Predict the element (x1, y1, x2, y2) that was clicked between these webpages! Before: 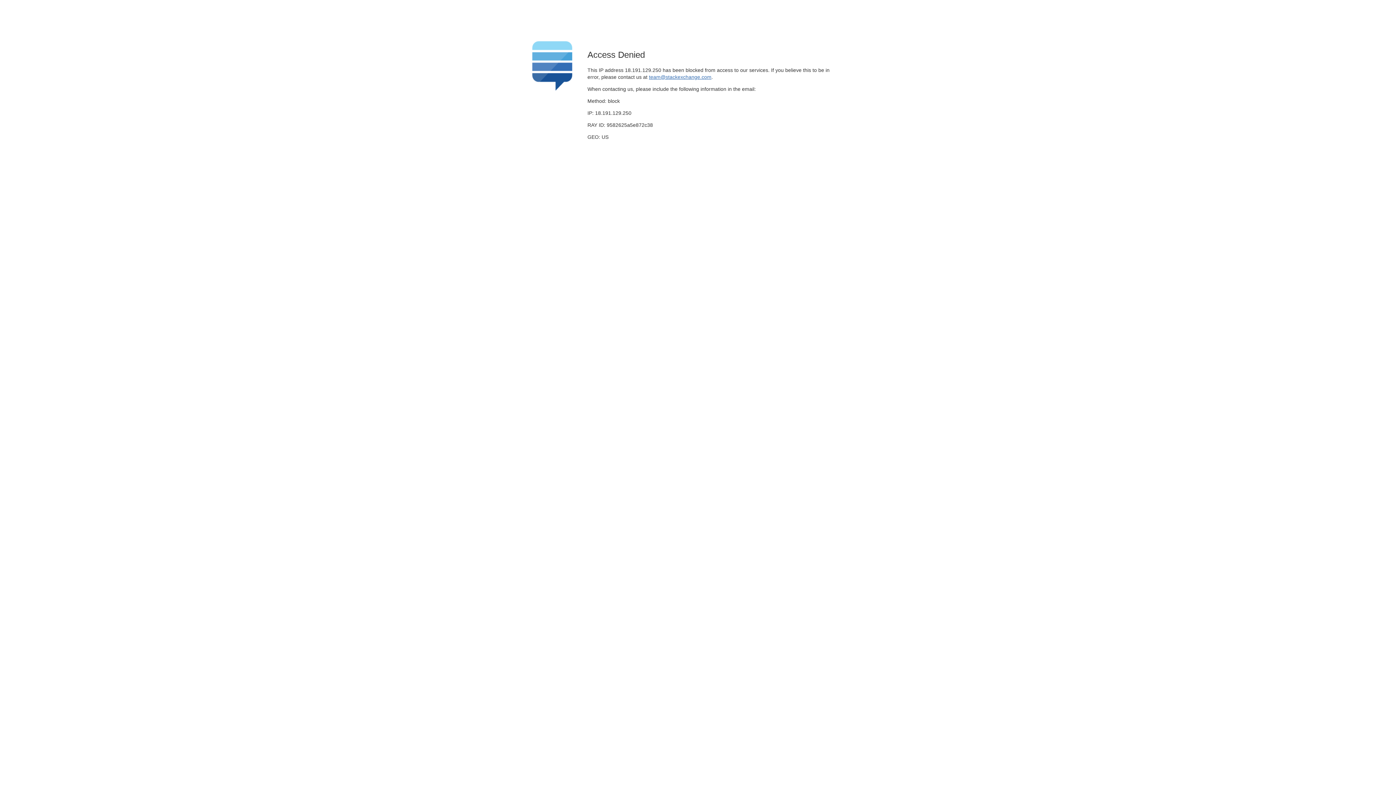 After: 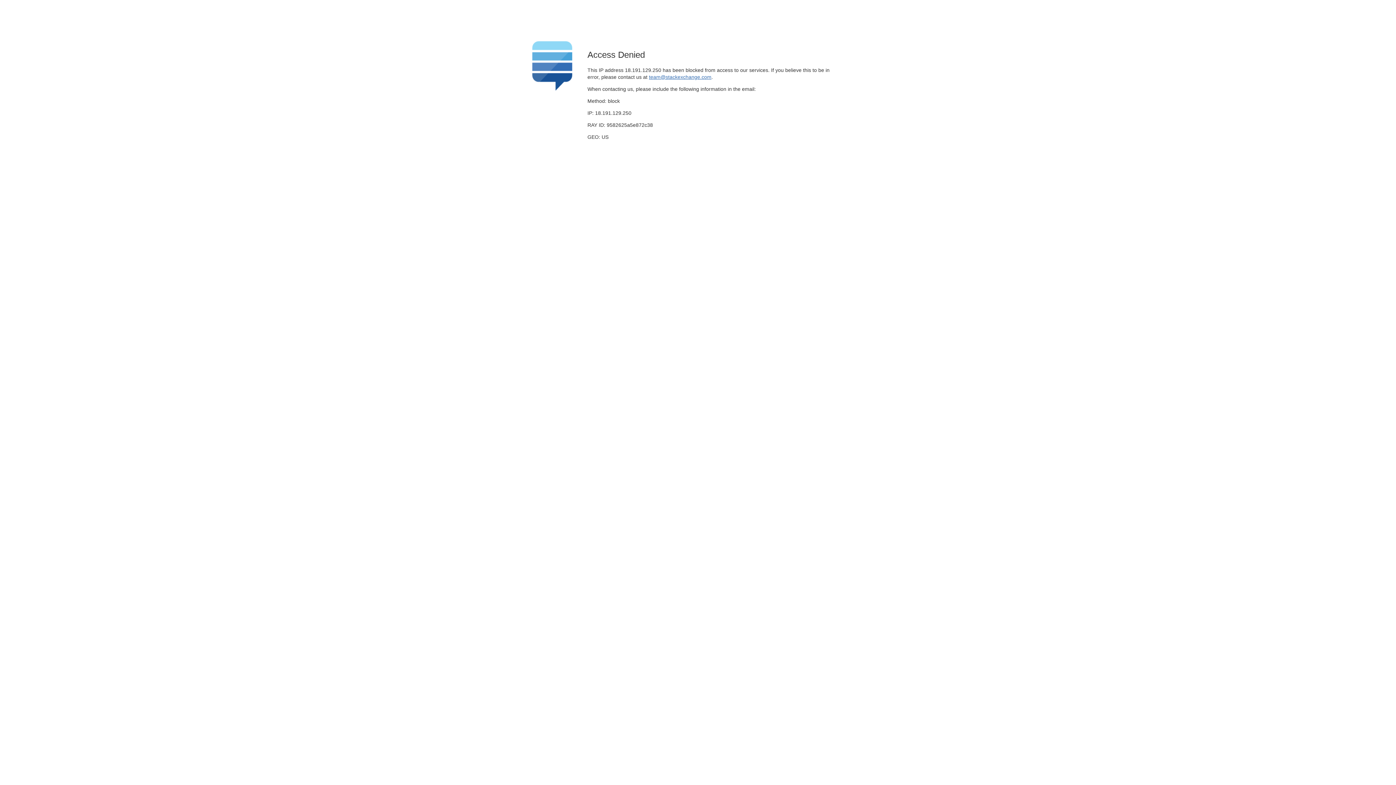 Action: label: team@stackexchange.com bbox: (649, 74, 711, 79)